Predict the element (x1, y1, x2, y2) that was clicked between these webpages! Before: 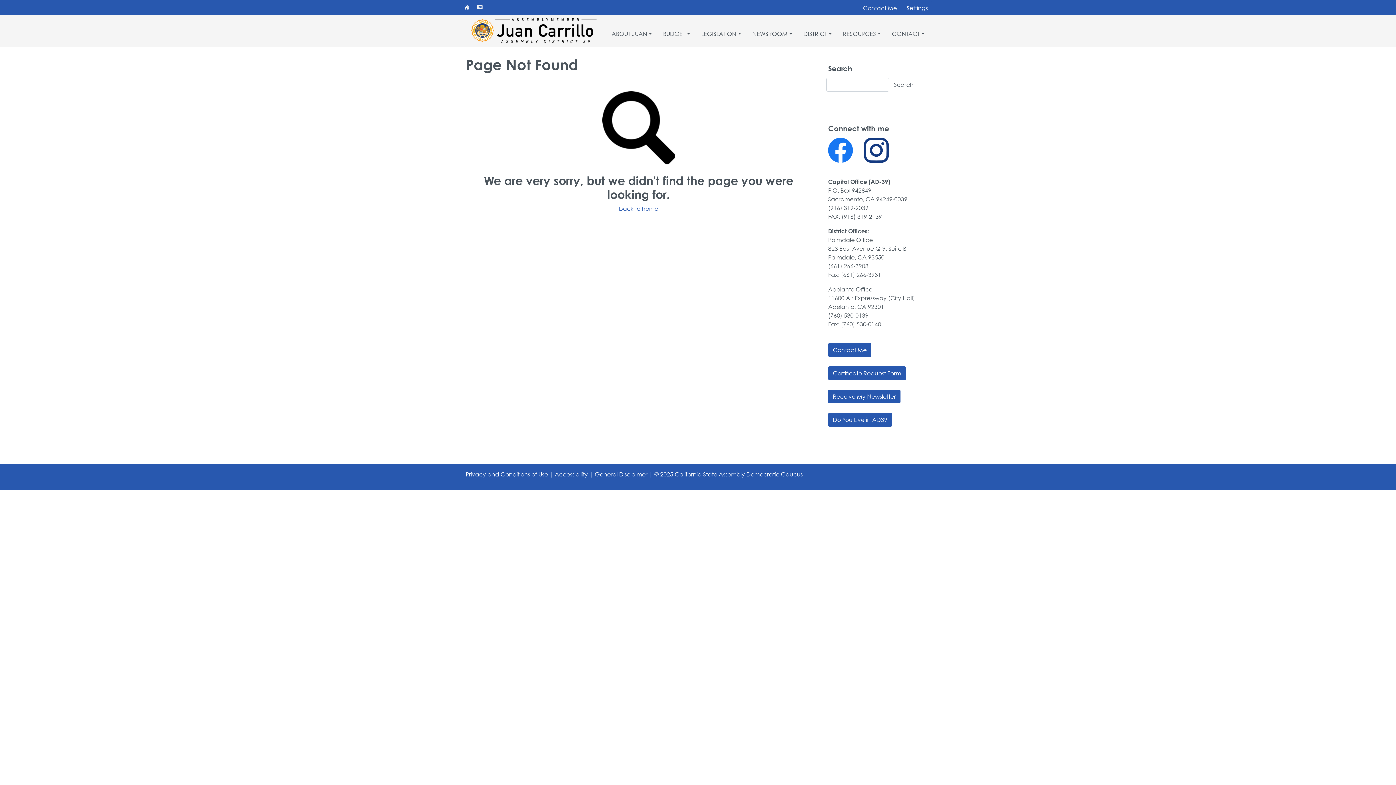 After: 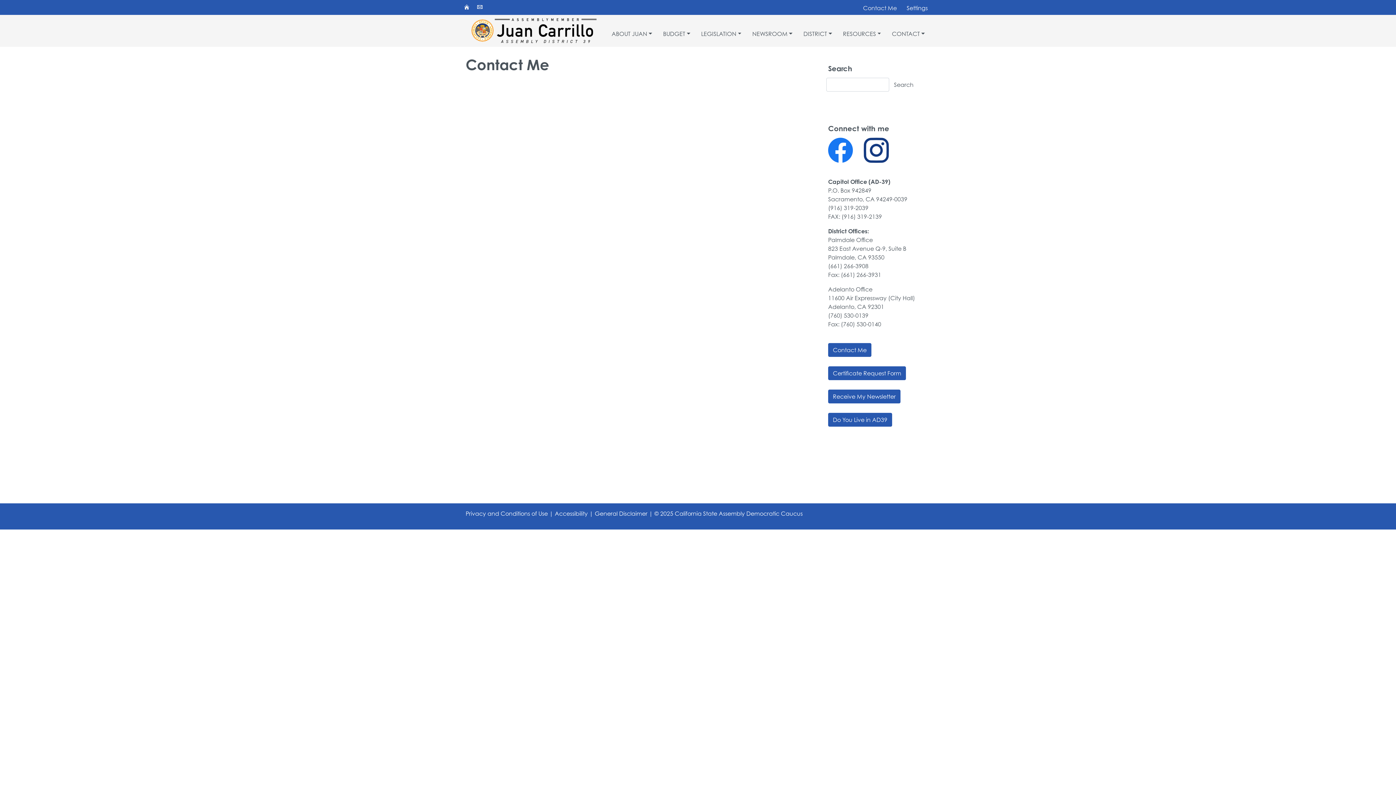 Action: label: Contact Me bbox: (863, 2, 897, 13)